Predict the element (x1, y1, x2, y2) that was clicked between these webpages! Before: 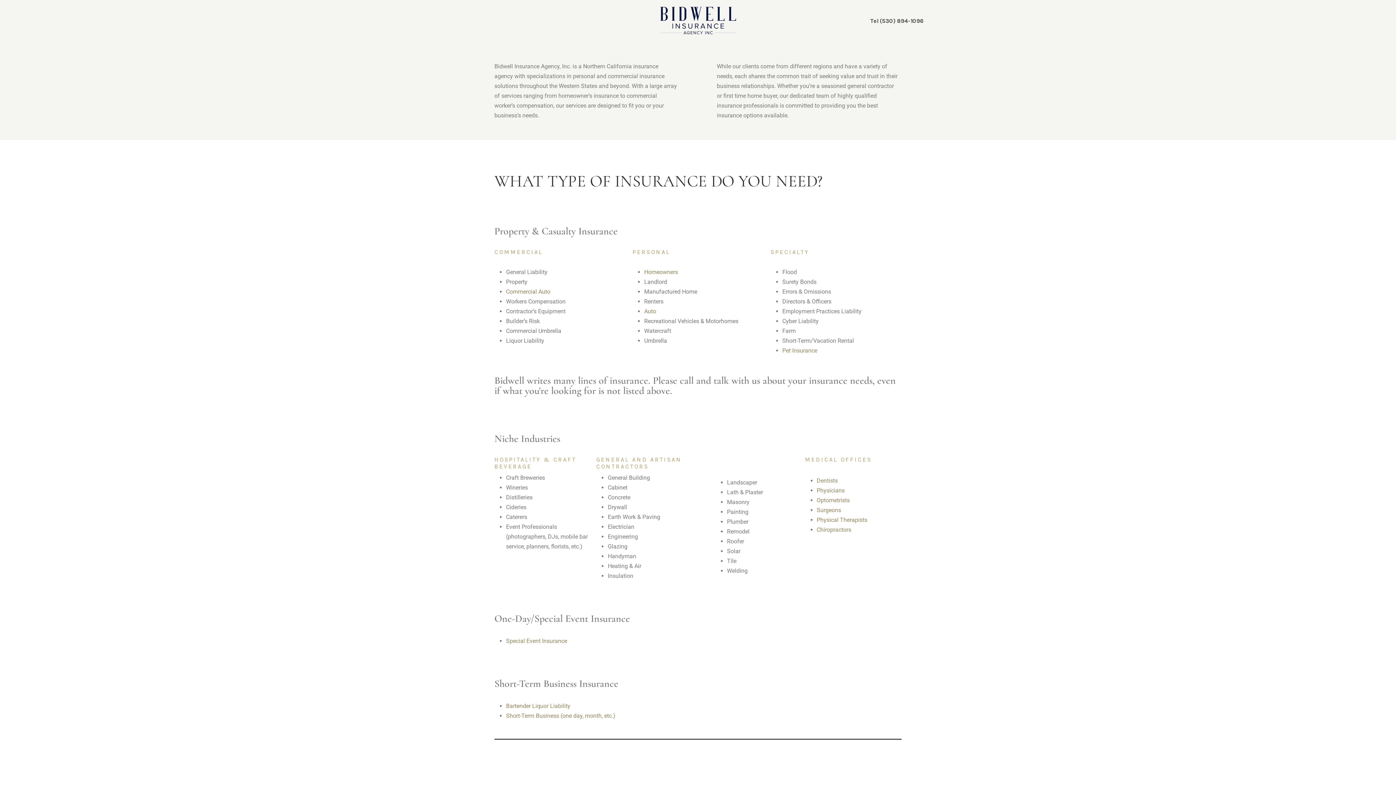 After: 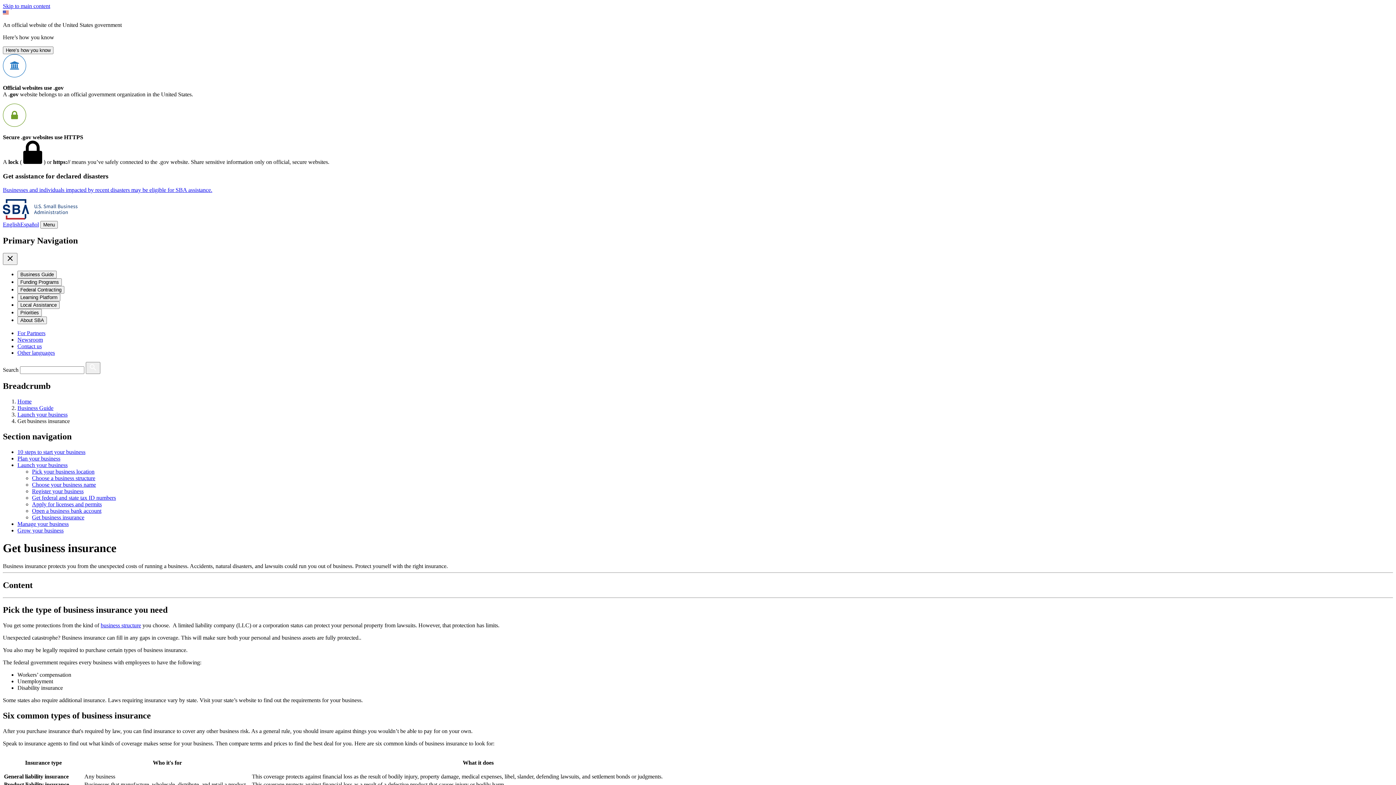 Action: label: COMMERCIAL bbox: (494, 248, 543, 255)